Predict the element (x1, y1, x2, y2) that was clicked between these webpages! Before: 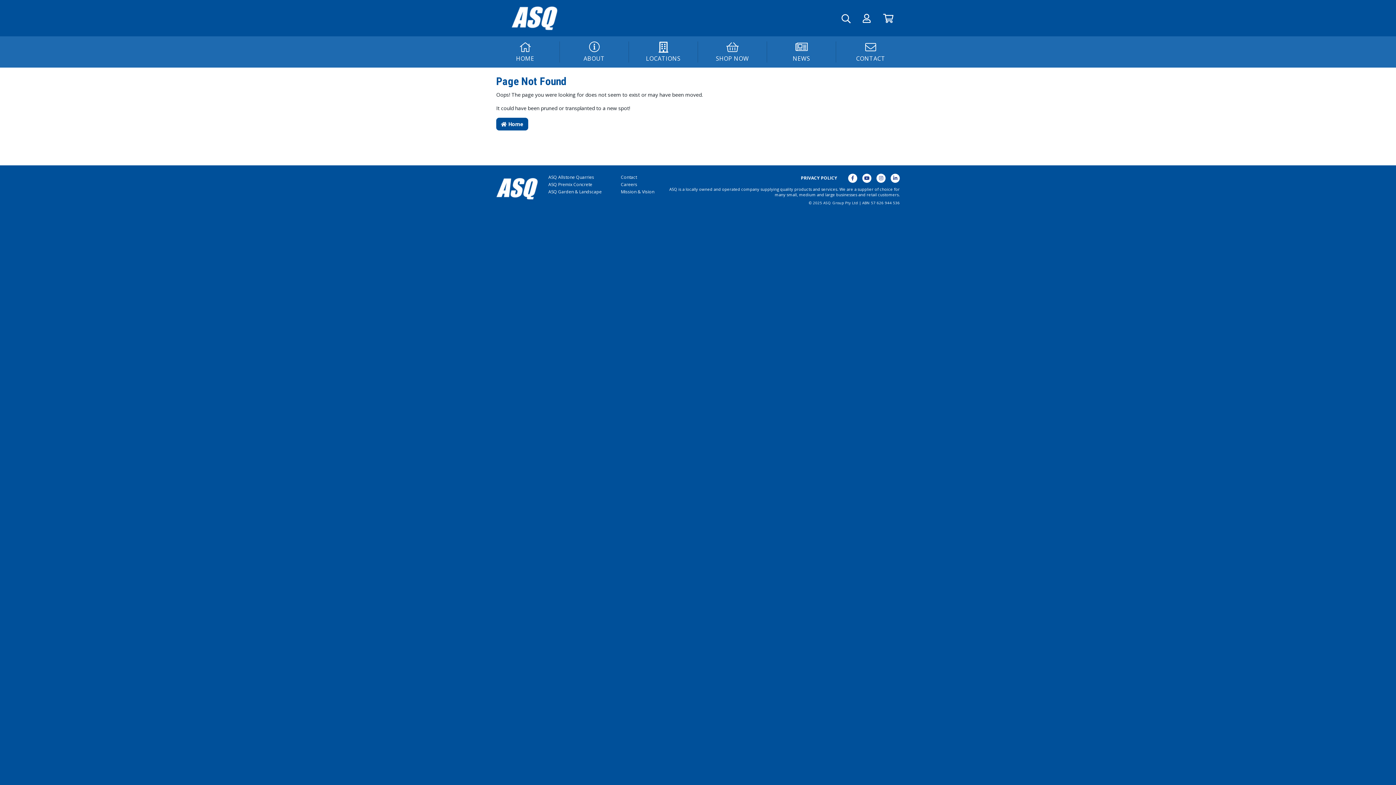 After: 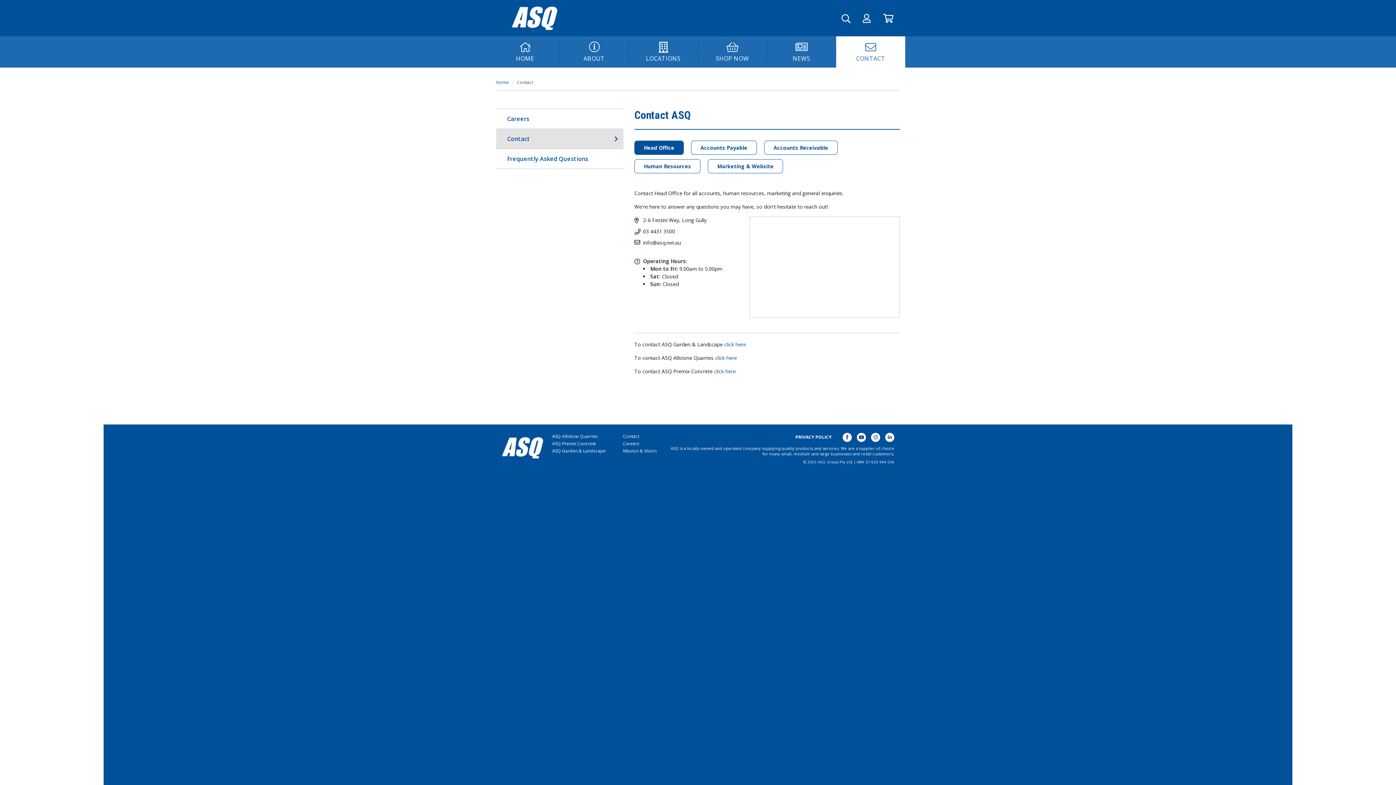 Action: bbox: (836, 36, 905, 67) label: CONTACT